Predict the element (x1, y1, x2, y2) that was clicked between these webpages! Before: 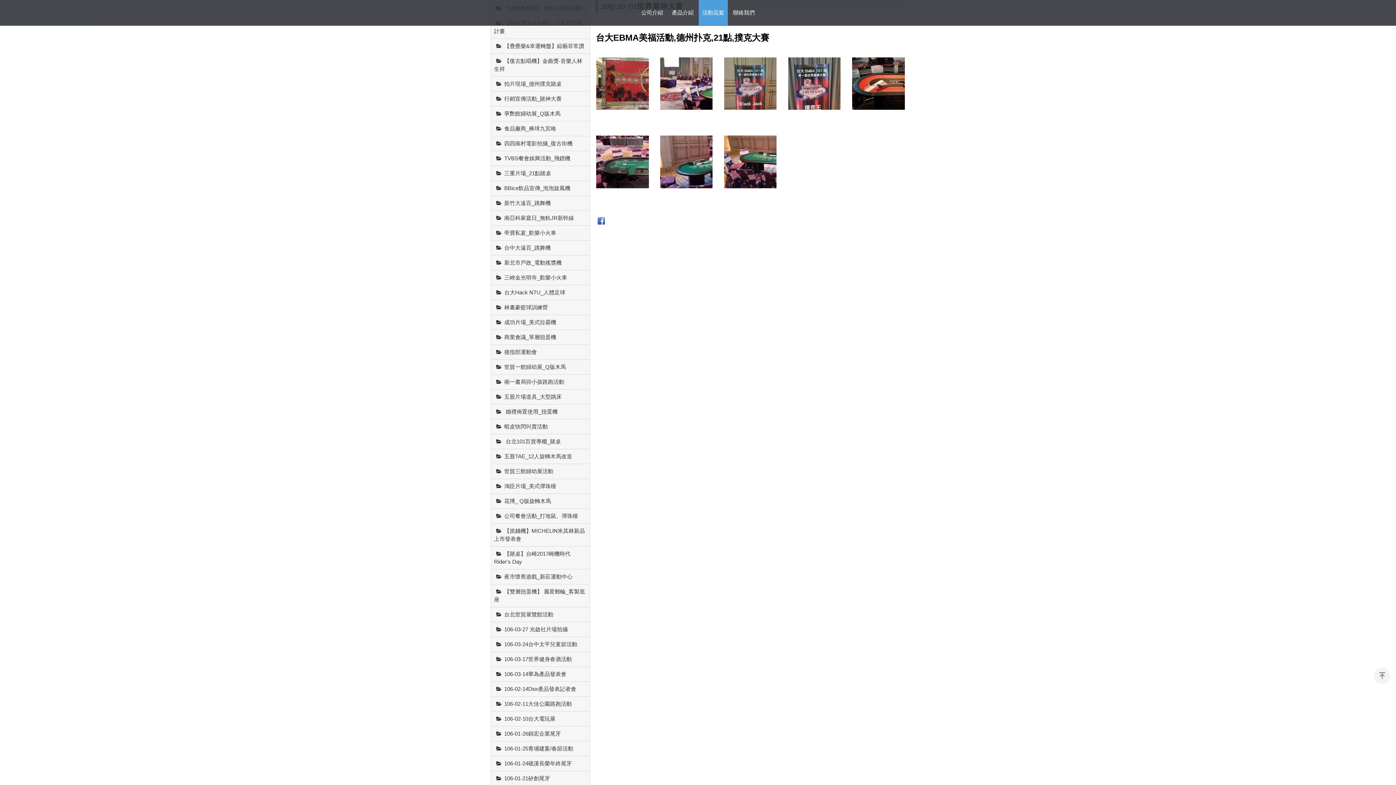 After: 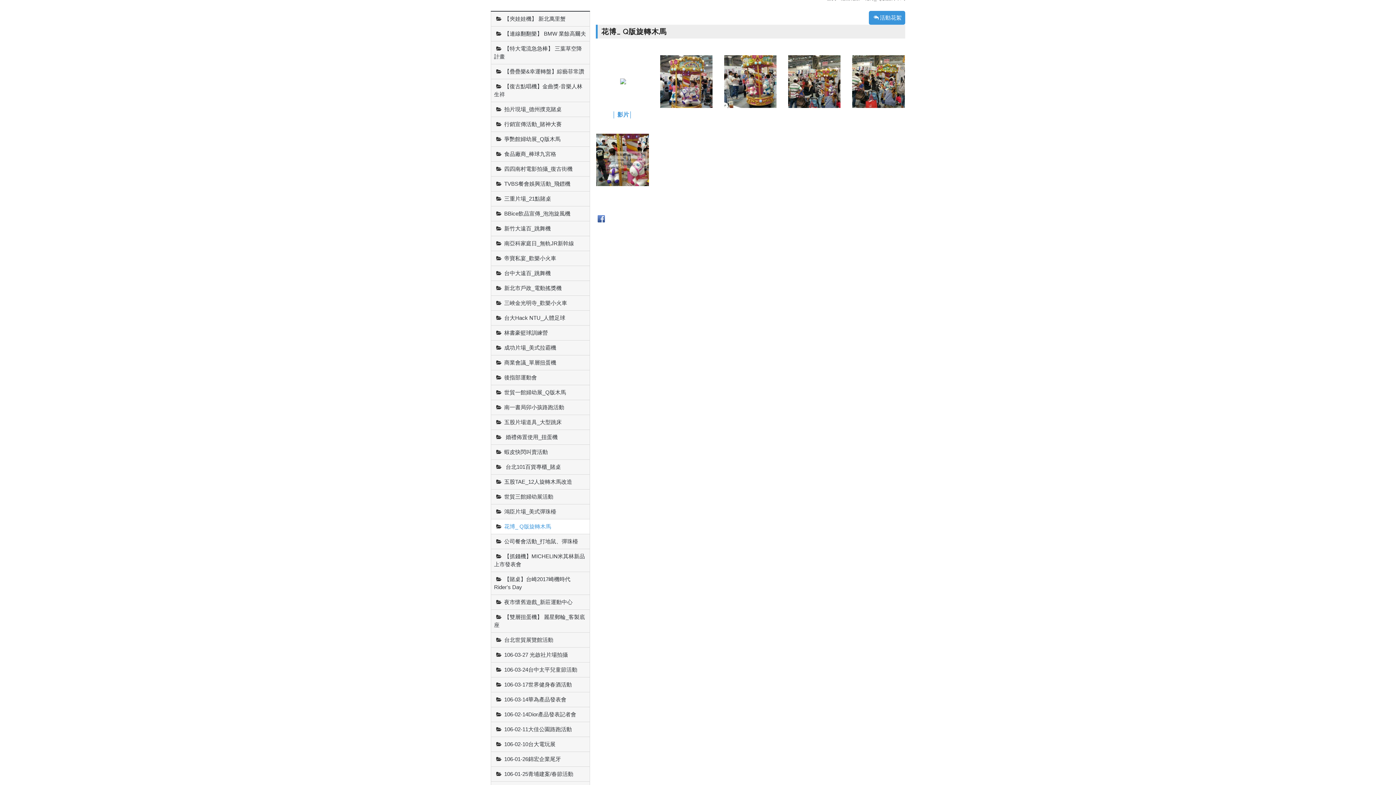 Action: bbox: (491, 494, 589, 508) label: 花博_ Q版旋轉木馬